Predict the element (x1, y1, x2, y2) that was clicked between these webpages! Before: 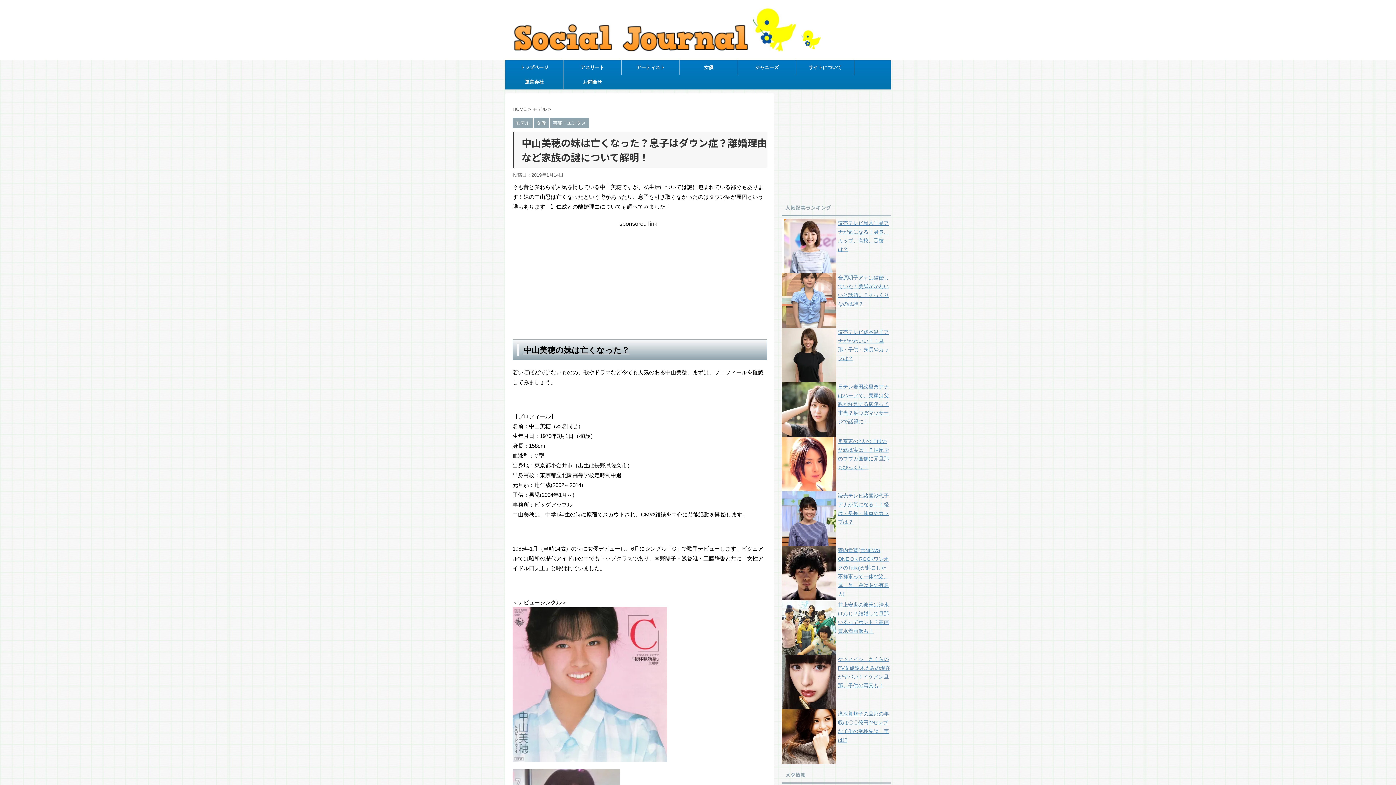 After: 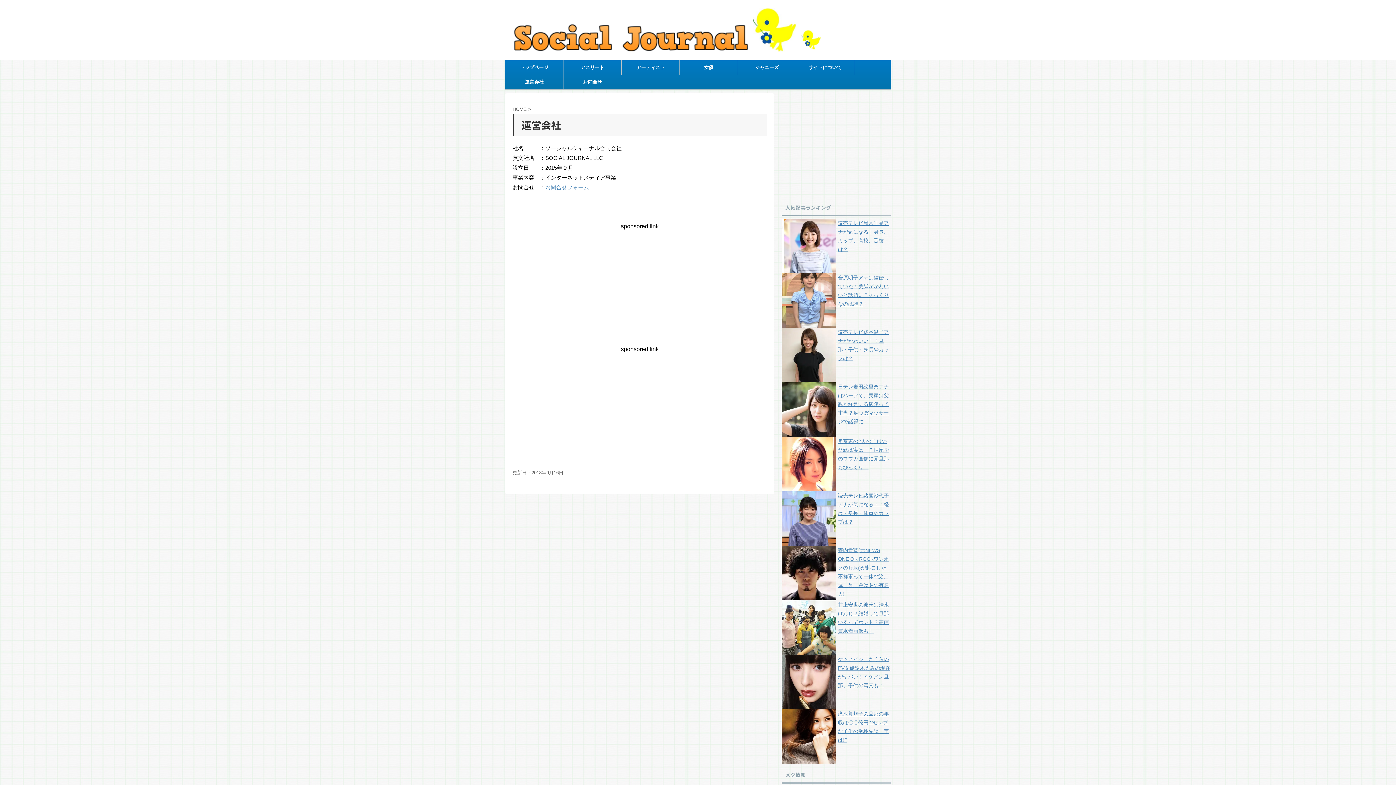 Action: label: 運営会社 bbox: (505, 74, 563, 89)